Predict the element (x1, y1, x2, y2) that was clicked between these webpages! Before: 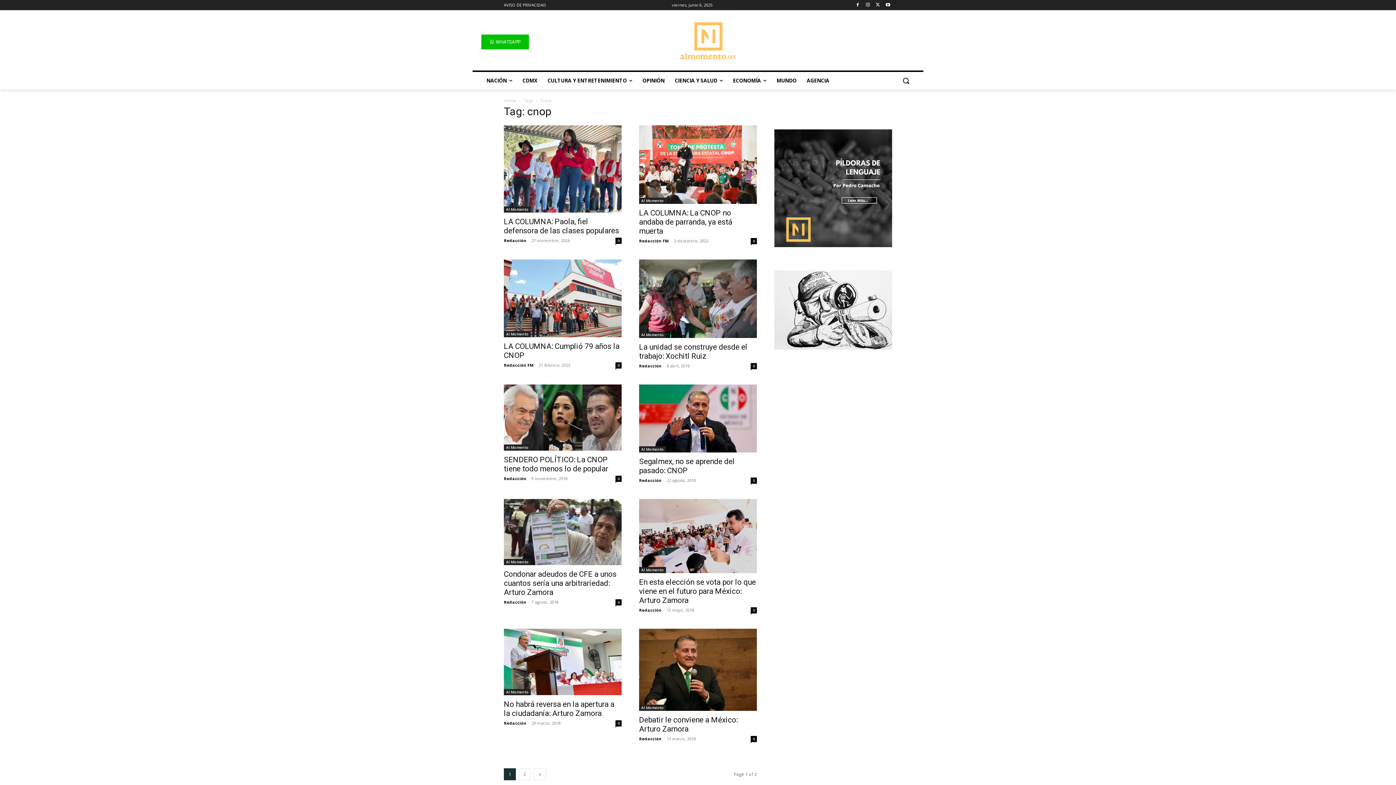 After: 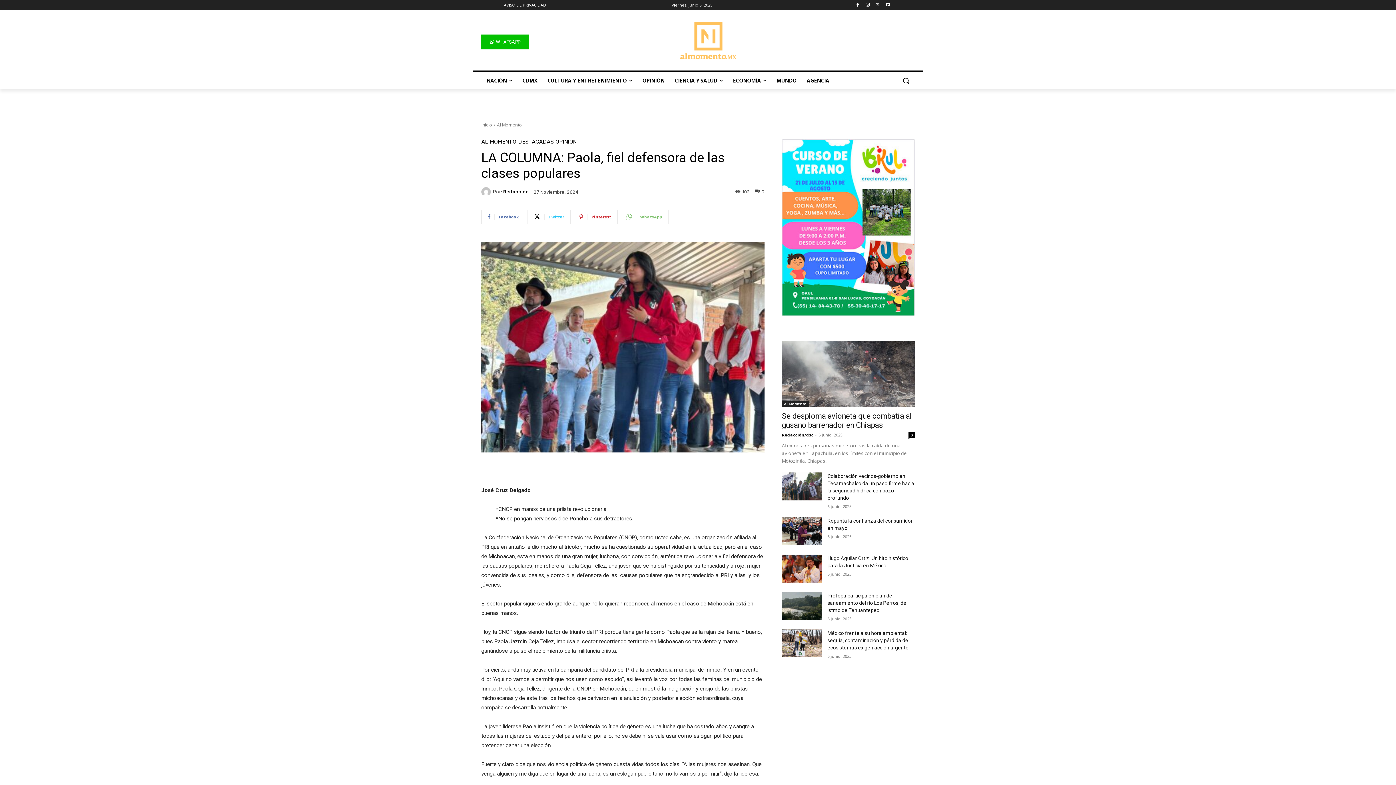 Action: bbox: (504, 217, 619, 235) label: LA COLUMNA: Paola, fiel defensora de las clases populares